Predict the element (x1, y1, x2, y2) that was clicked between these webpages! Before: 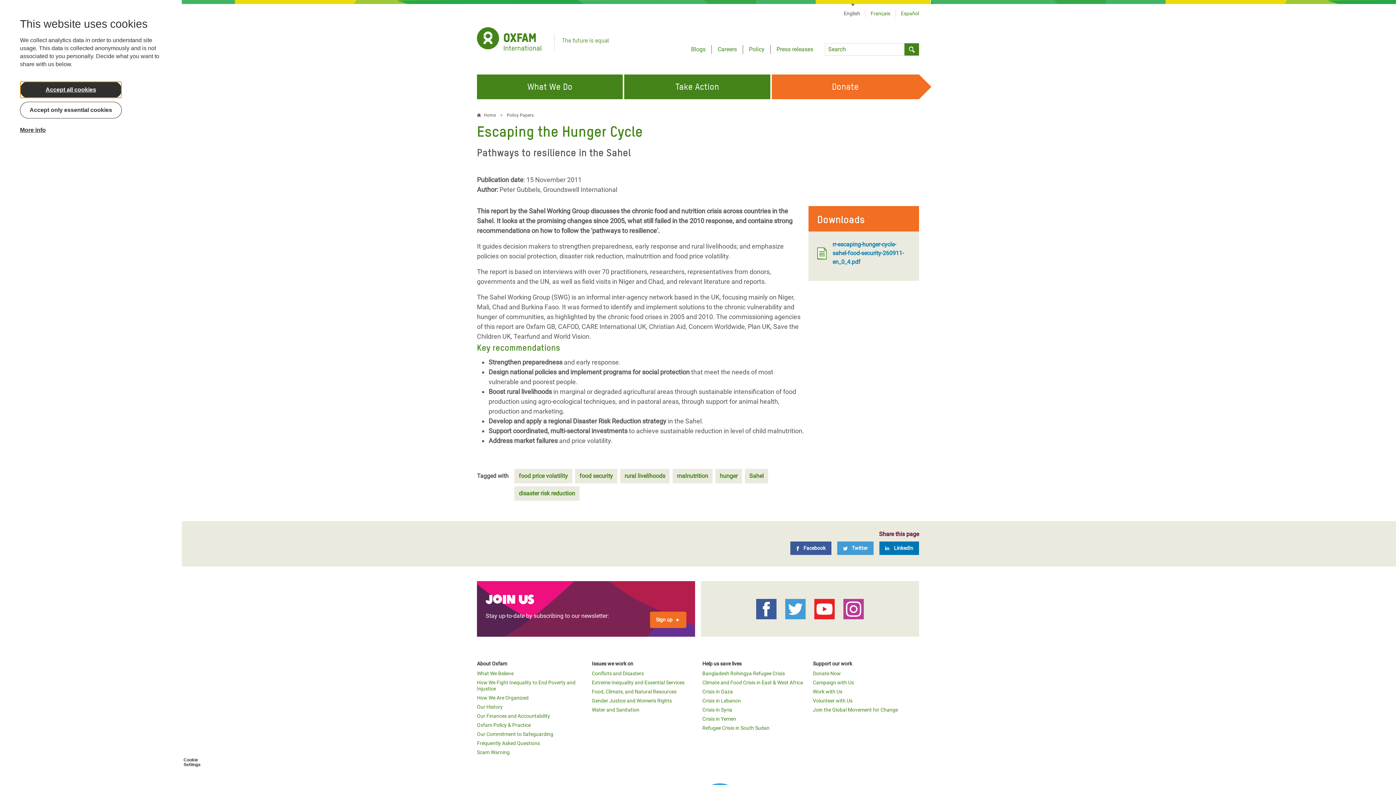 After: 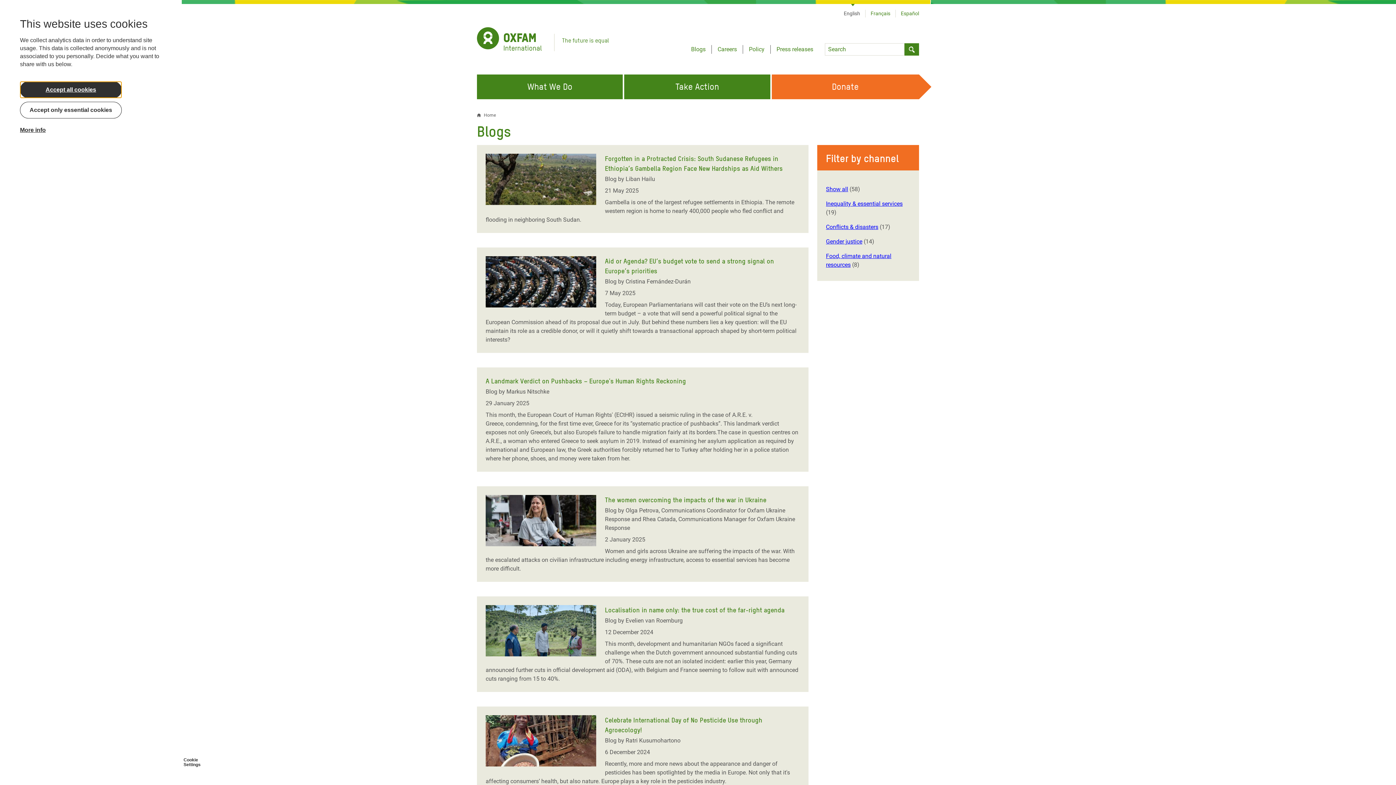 Action: label: Blogs bbox: (691, 45, 705, 52)